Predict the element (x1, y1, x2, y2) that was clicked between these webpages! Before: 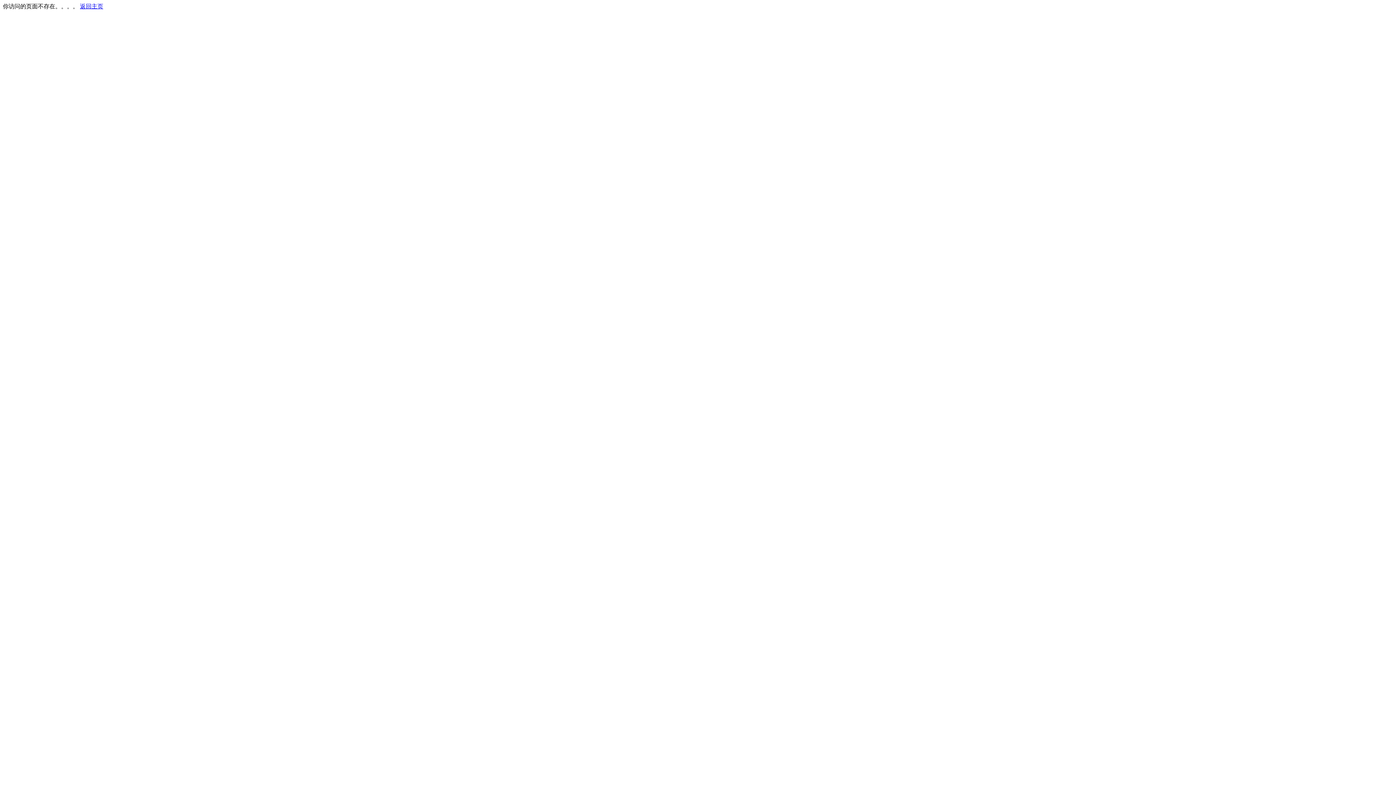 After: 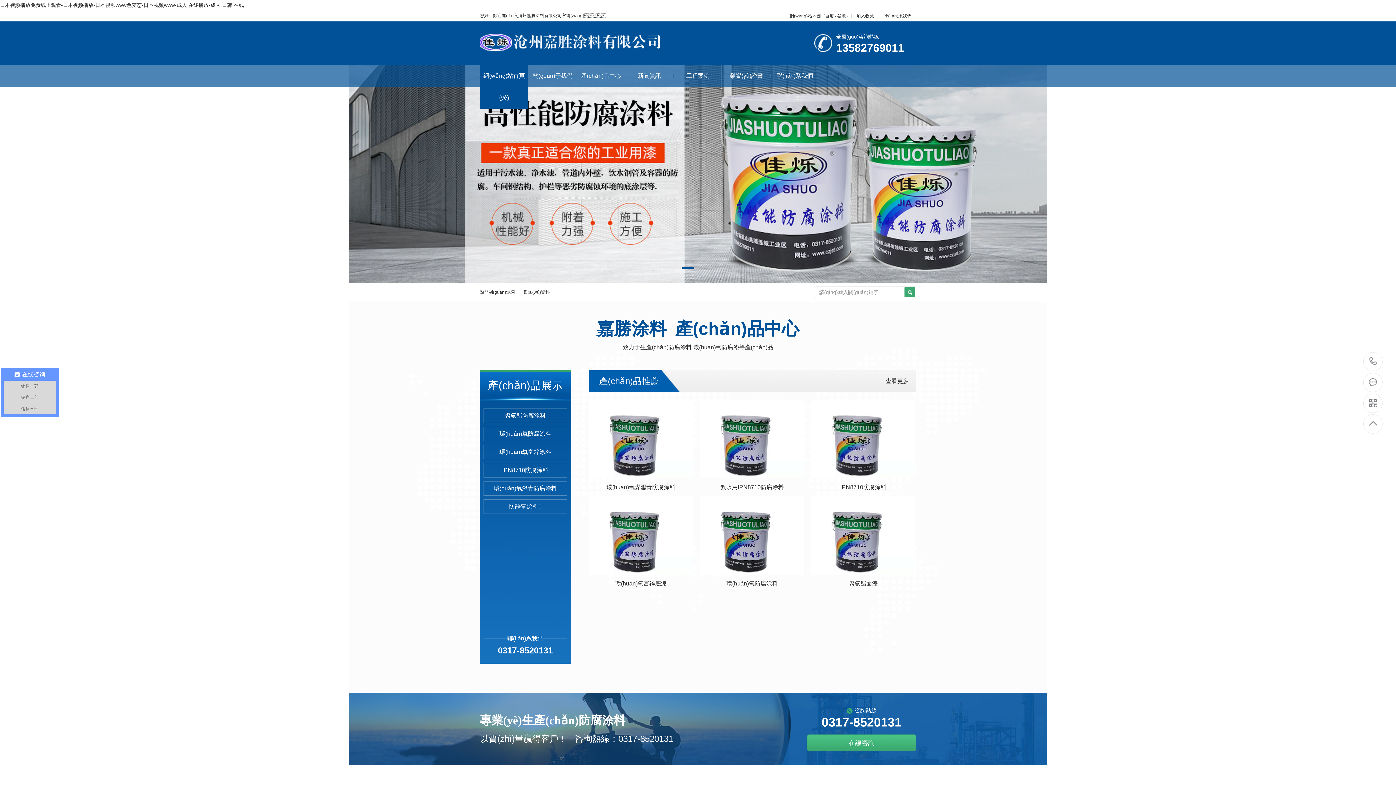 Action: bbox: (80, 3, 103, 9) label: 返回主页